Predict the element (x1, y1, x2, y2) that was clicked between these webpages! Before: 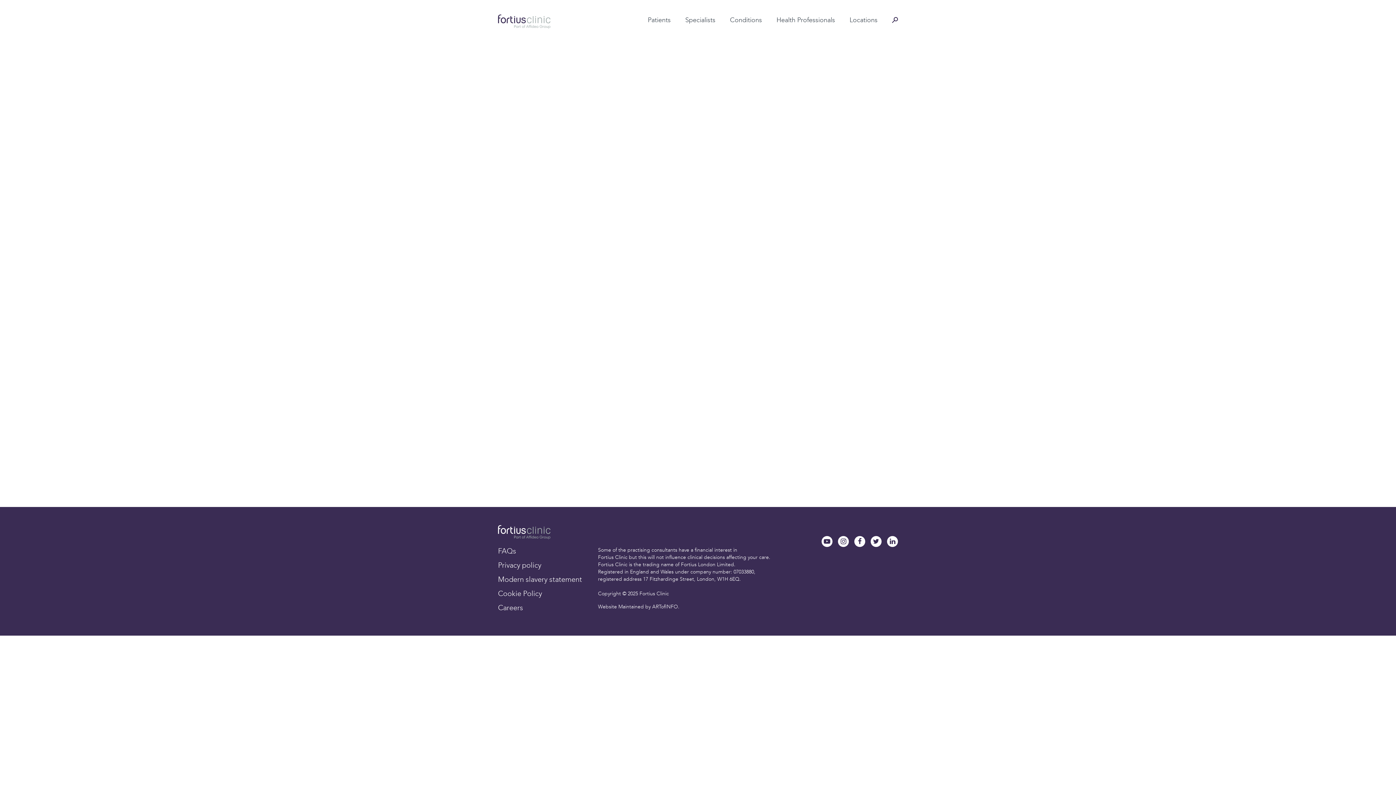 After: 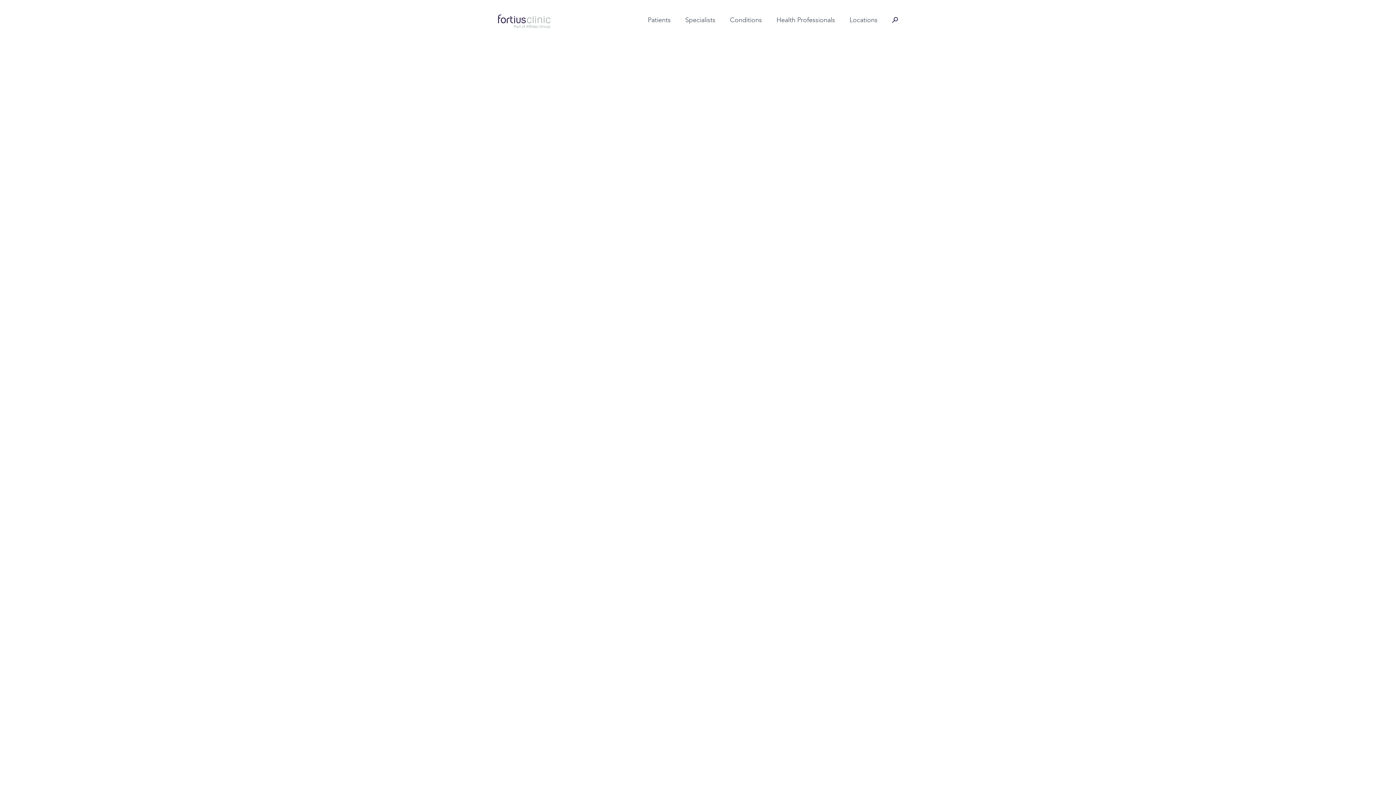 Action: bbox: (698, 298, 898, 344) label: Our specialists